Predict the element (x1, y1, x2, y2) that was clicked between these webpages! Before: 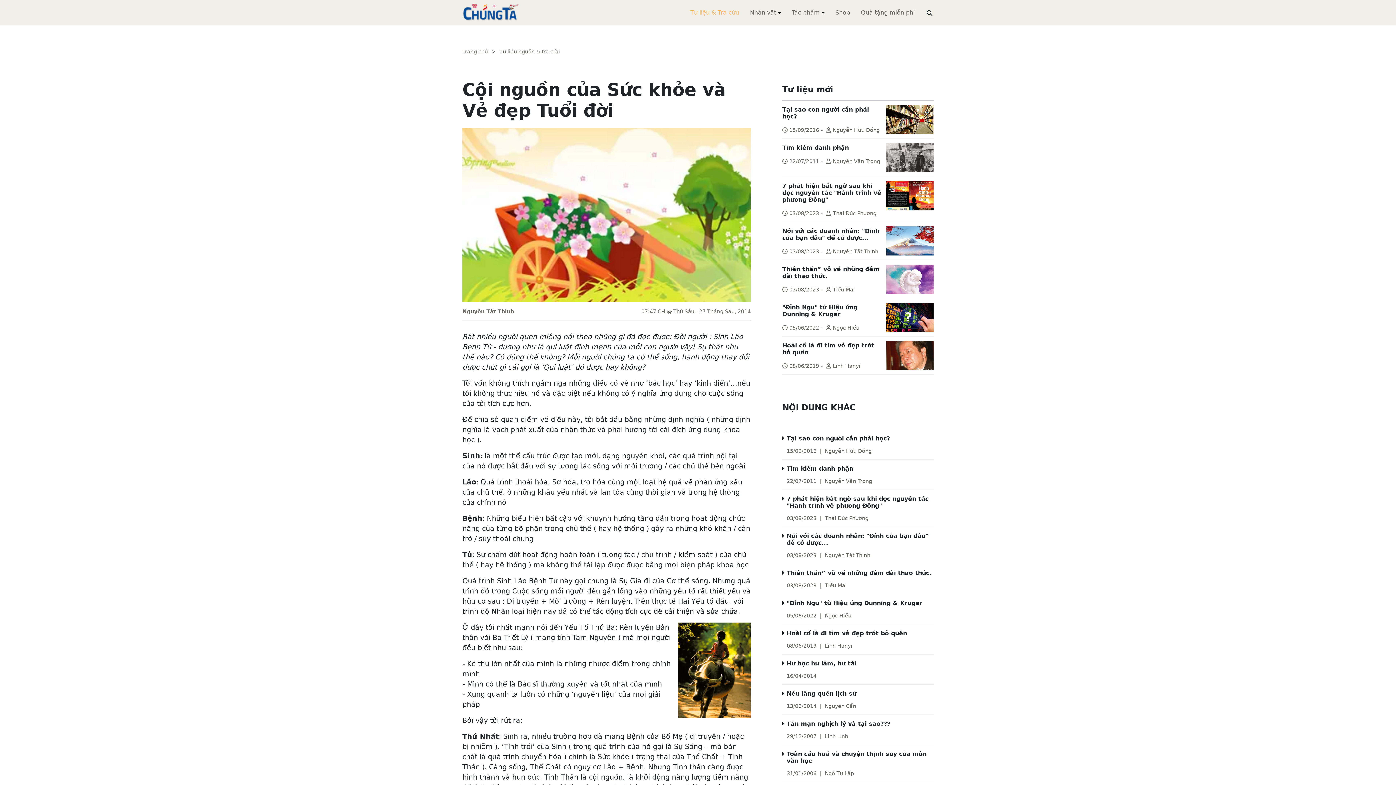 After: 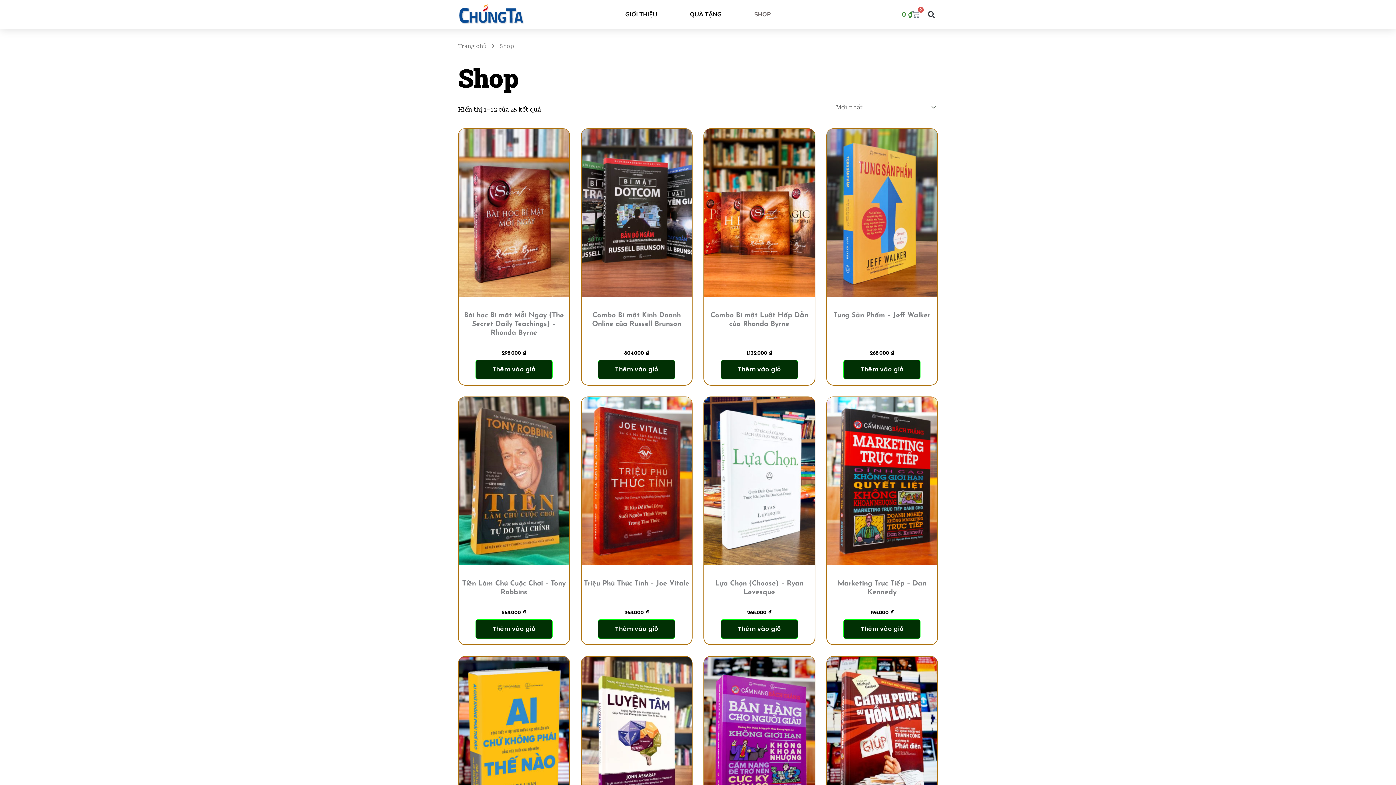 Action: bbox: (835, 9, 850, 16) label: Shop